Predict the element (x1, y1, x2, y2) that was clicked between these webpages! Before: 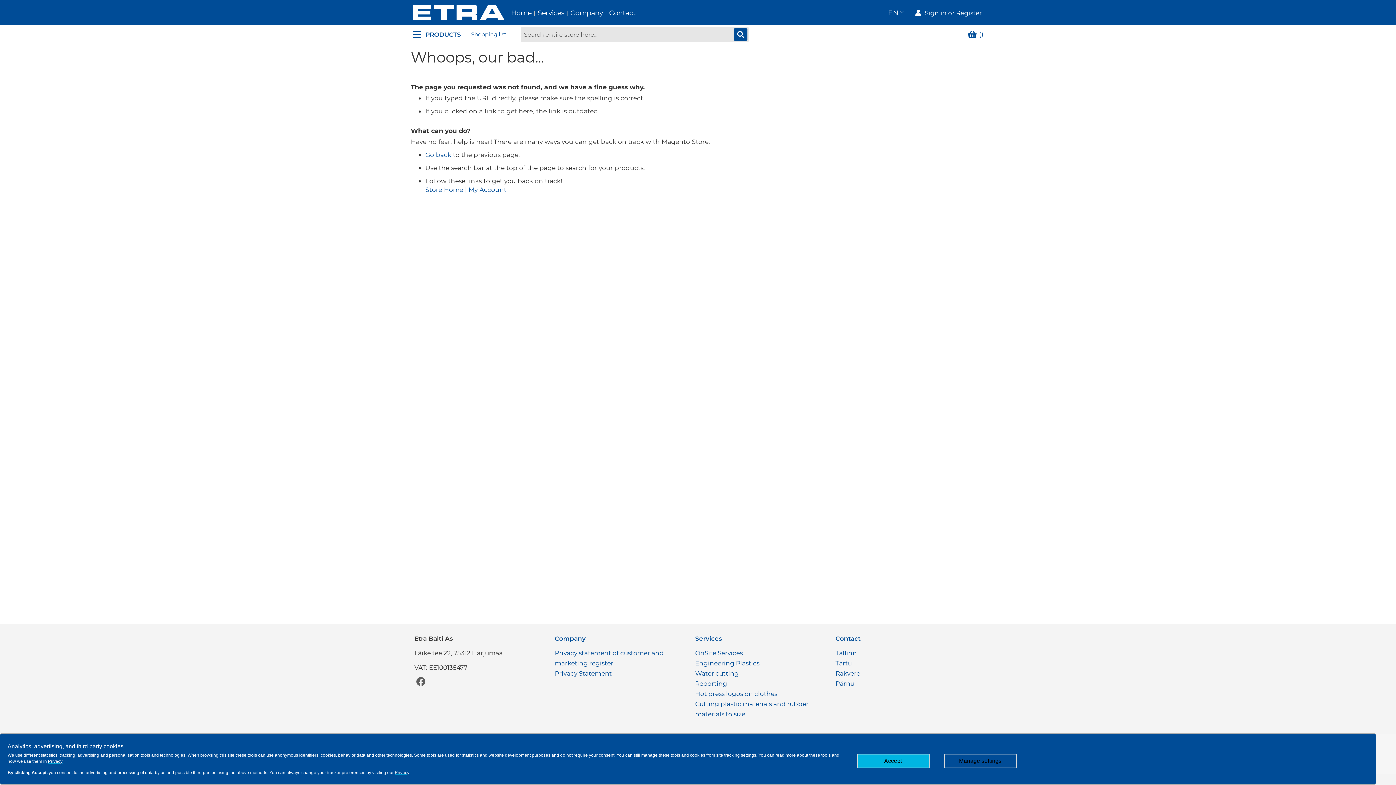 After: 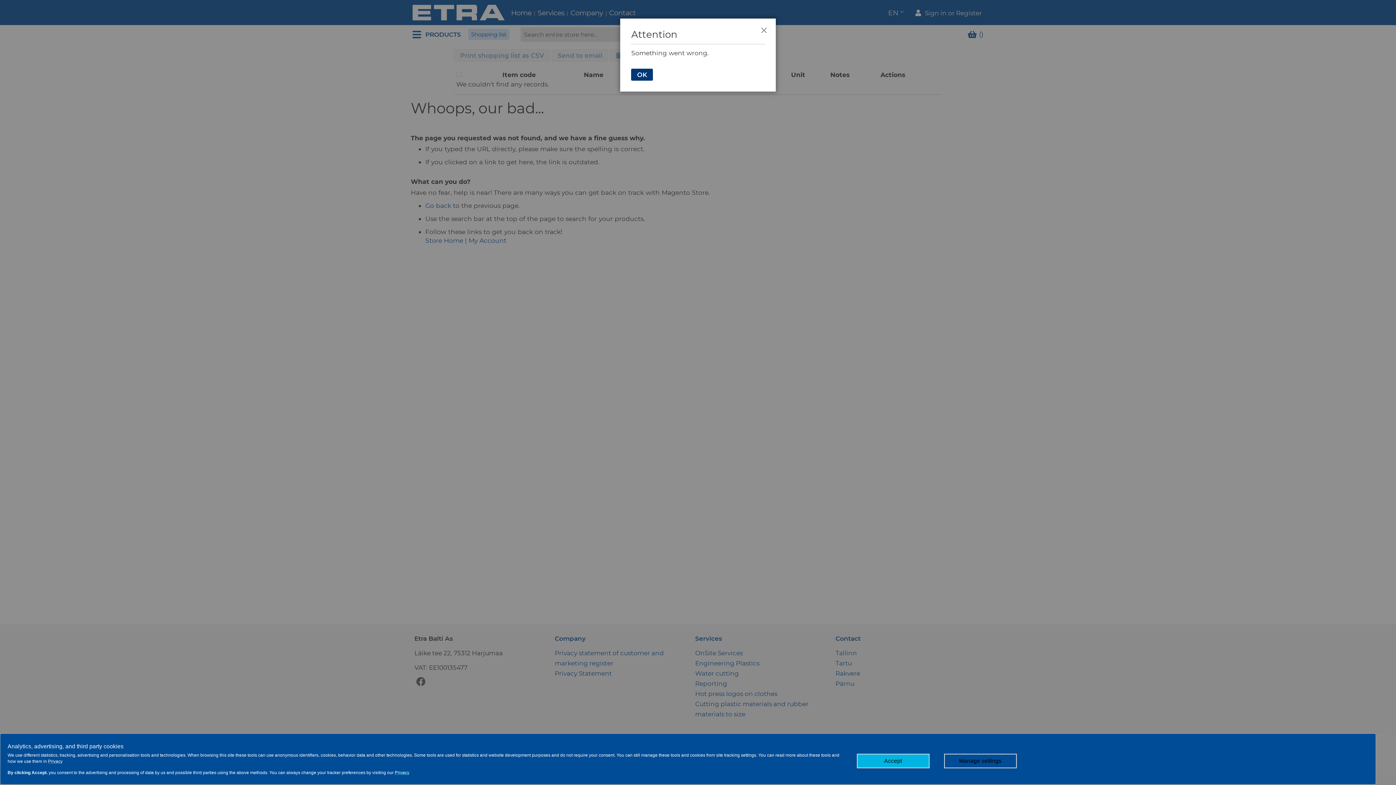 Action: label: Shopping list bbox: (468, 28, 509, 40)